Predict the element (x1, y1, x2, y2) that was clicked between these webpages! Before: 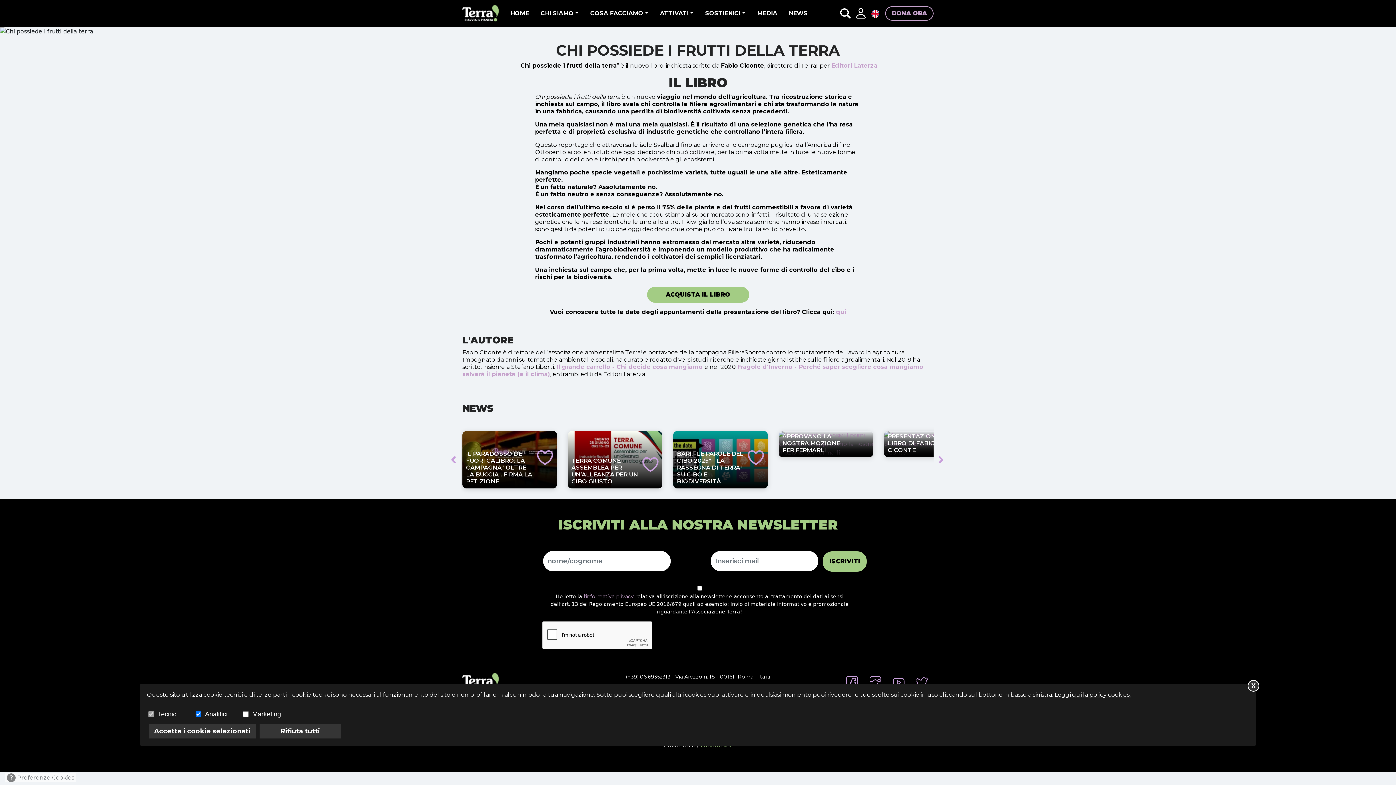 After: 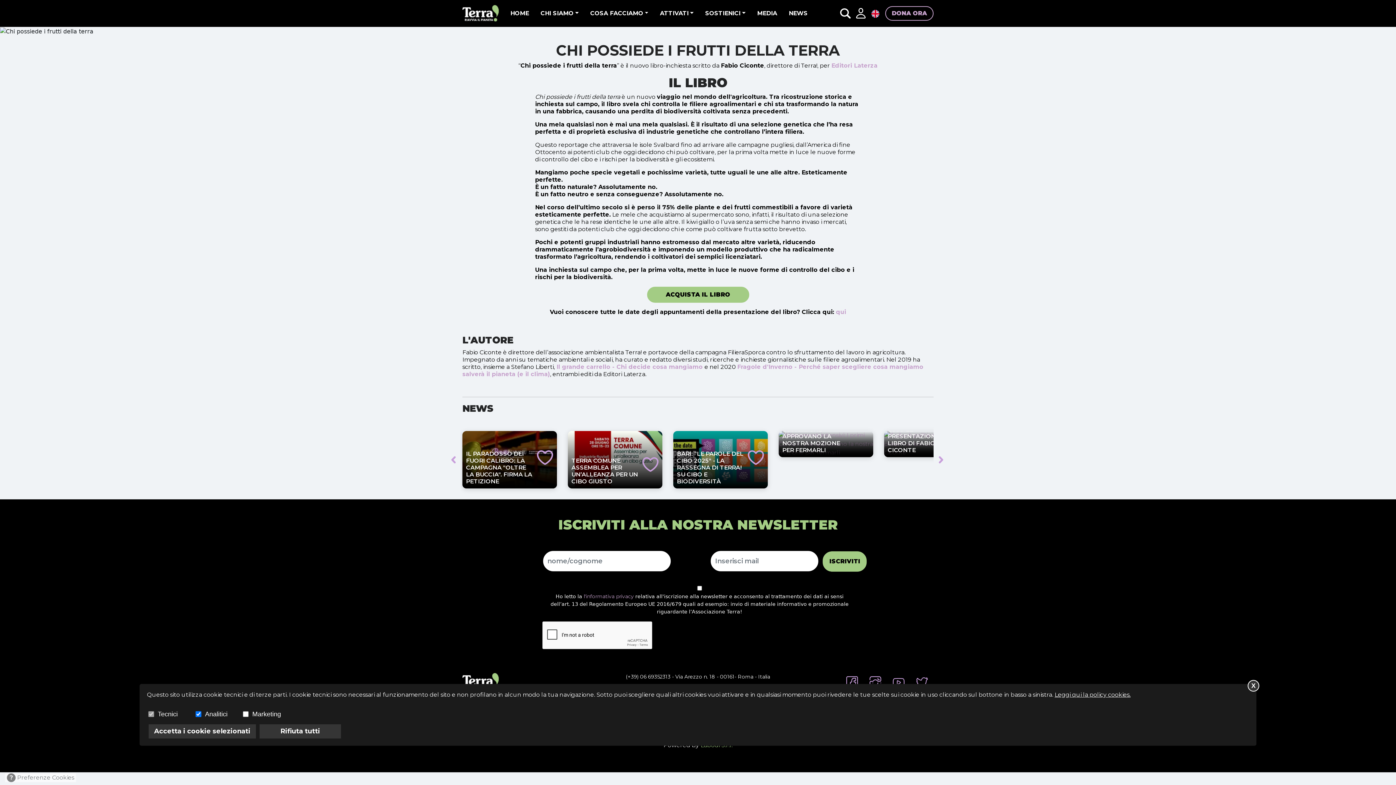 Action: bbox: (863, 673, 887, 692)